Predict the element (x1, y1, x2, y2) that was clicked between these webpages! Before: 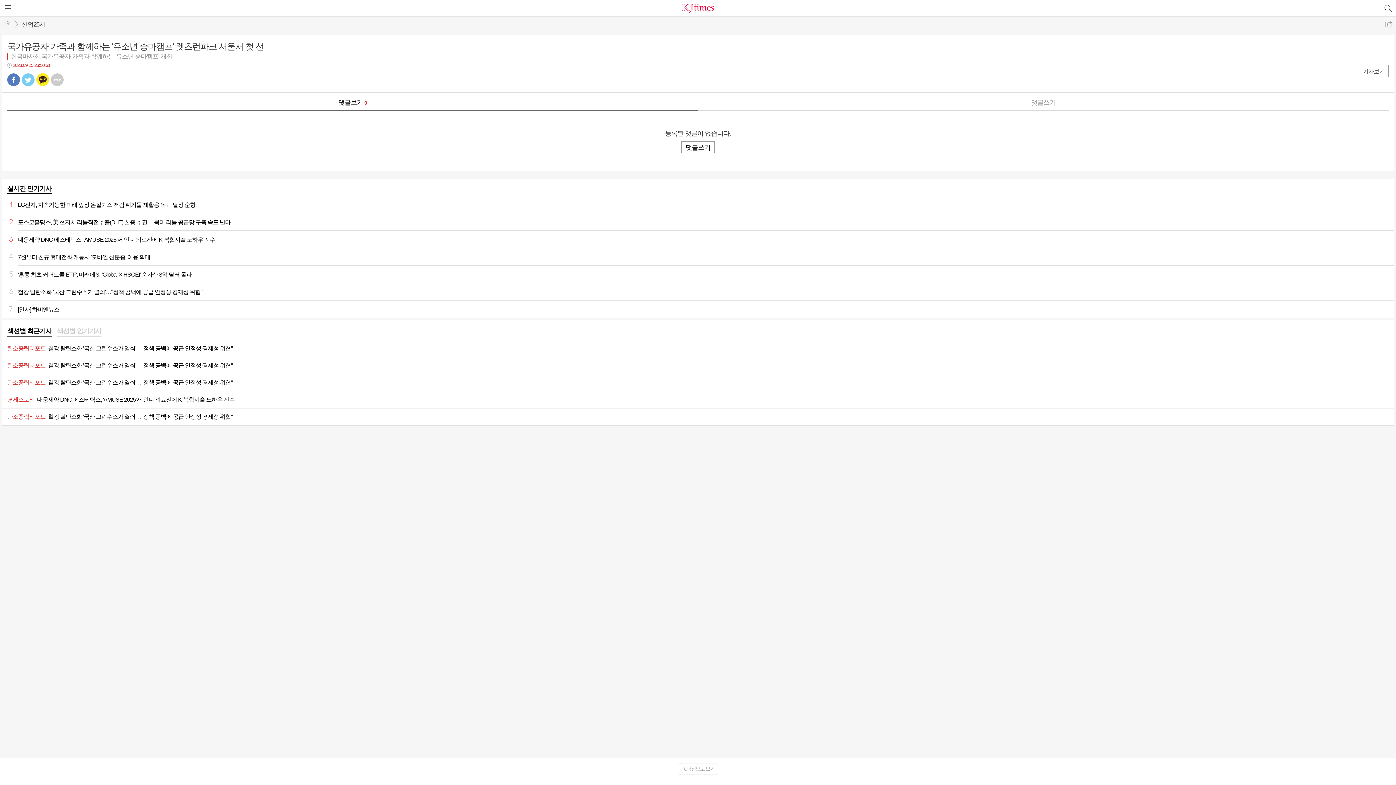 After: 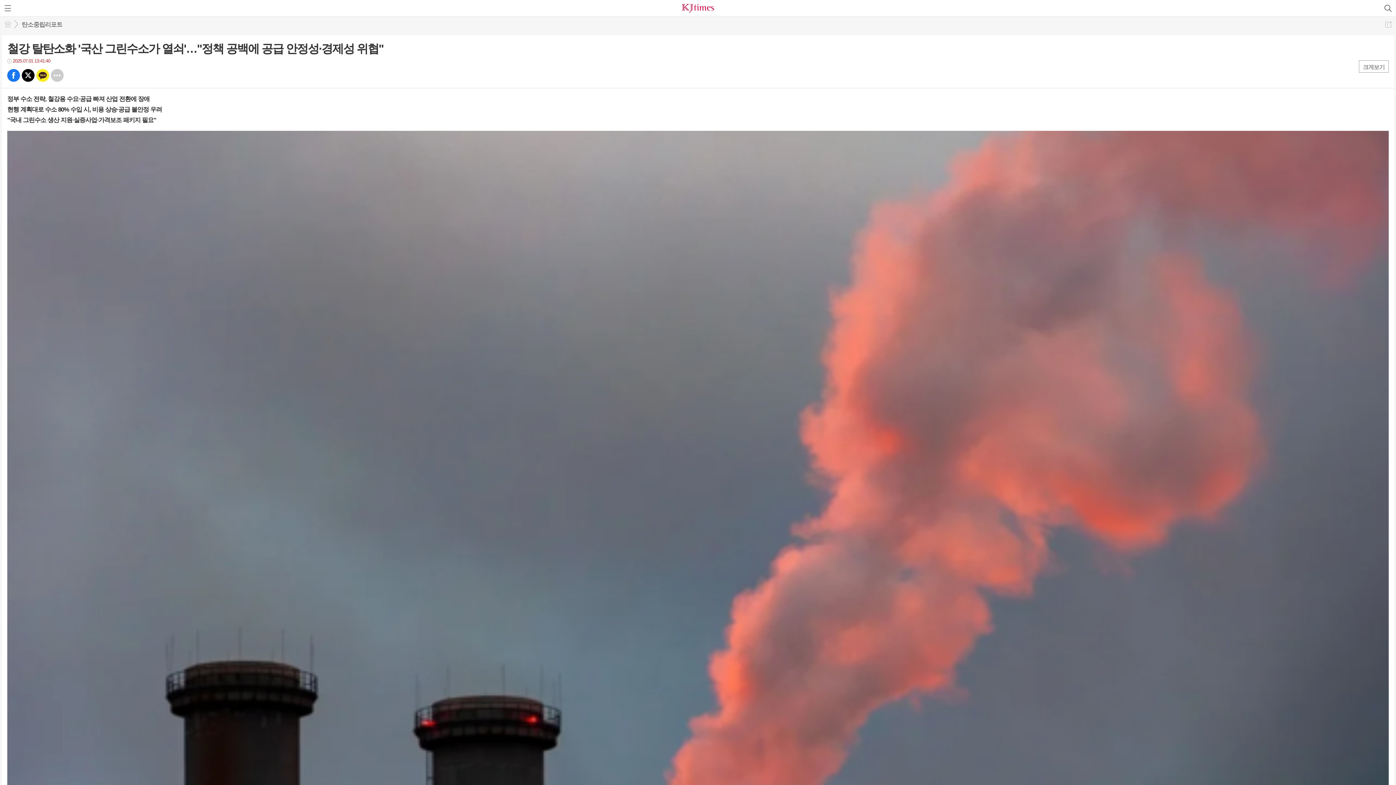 Action: bbox: (1, 374, 1394, 391) label: 탄소중립리포트철강 탈탄소화 '국산 그린수소가 열쇠'…"정책 공백에 공급 안정성·경제성 위협"